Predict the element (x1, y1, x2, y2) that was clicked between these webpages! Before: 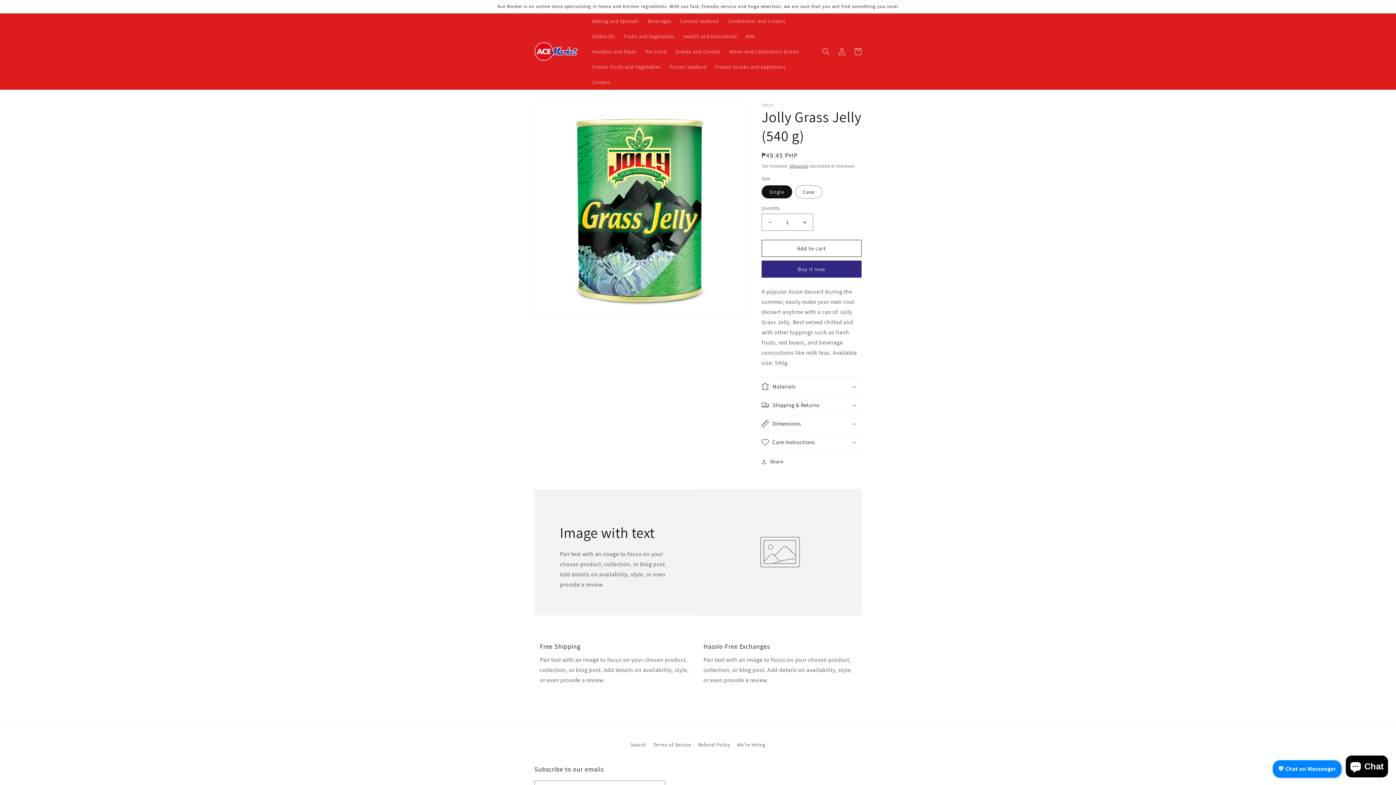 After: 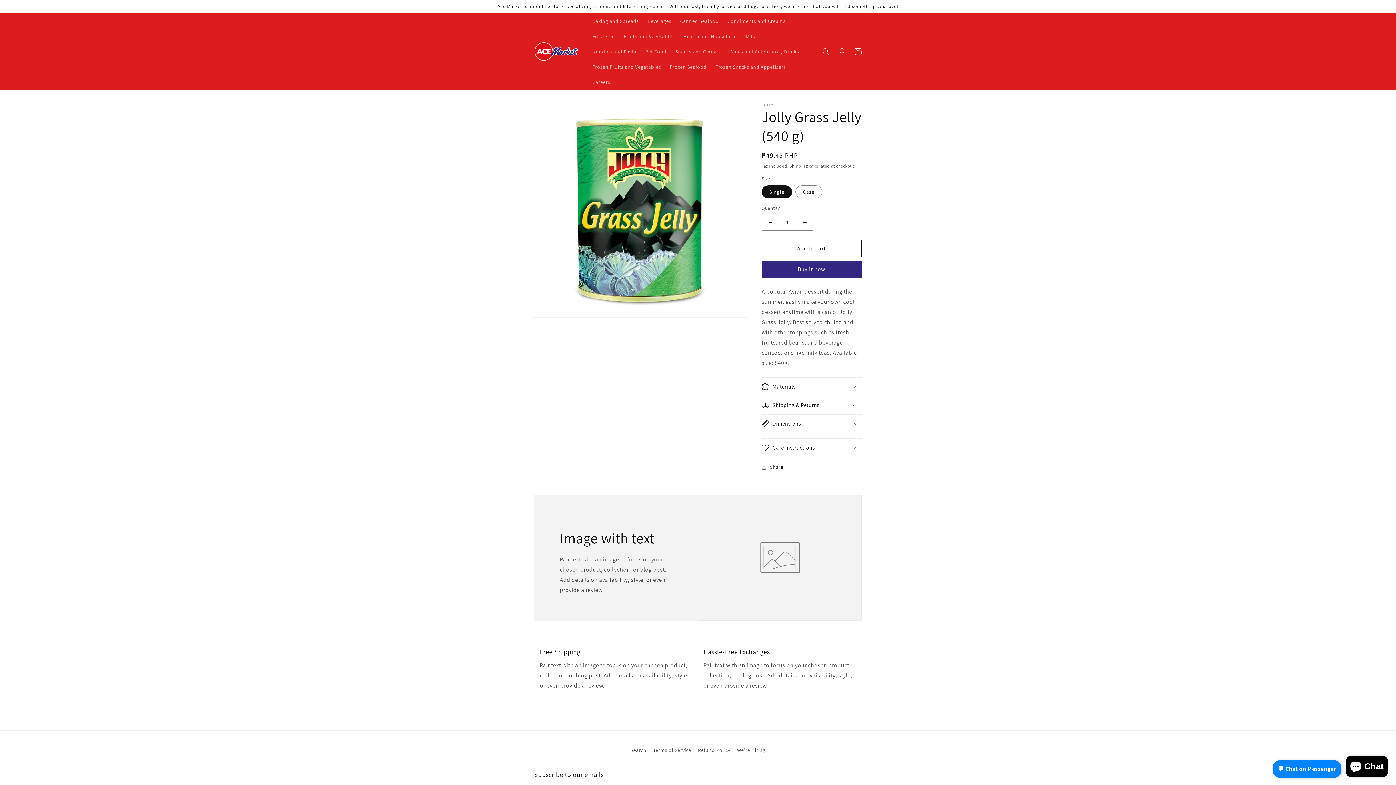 Action: label: Dimensions bbox: (761, 414, 861, 433)